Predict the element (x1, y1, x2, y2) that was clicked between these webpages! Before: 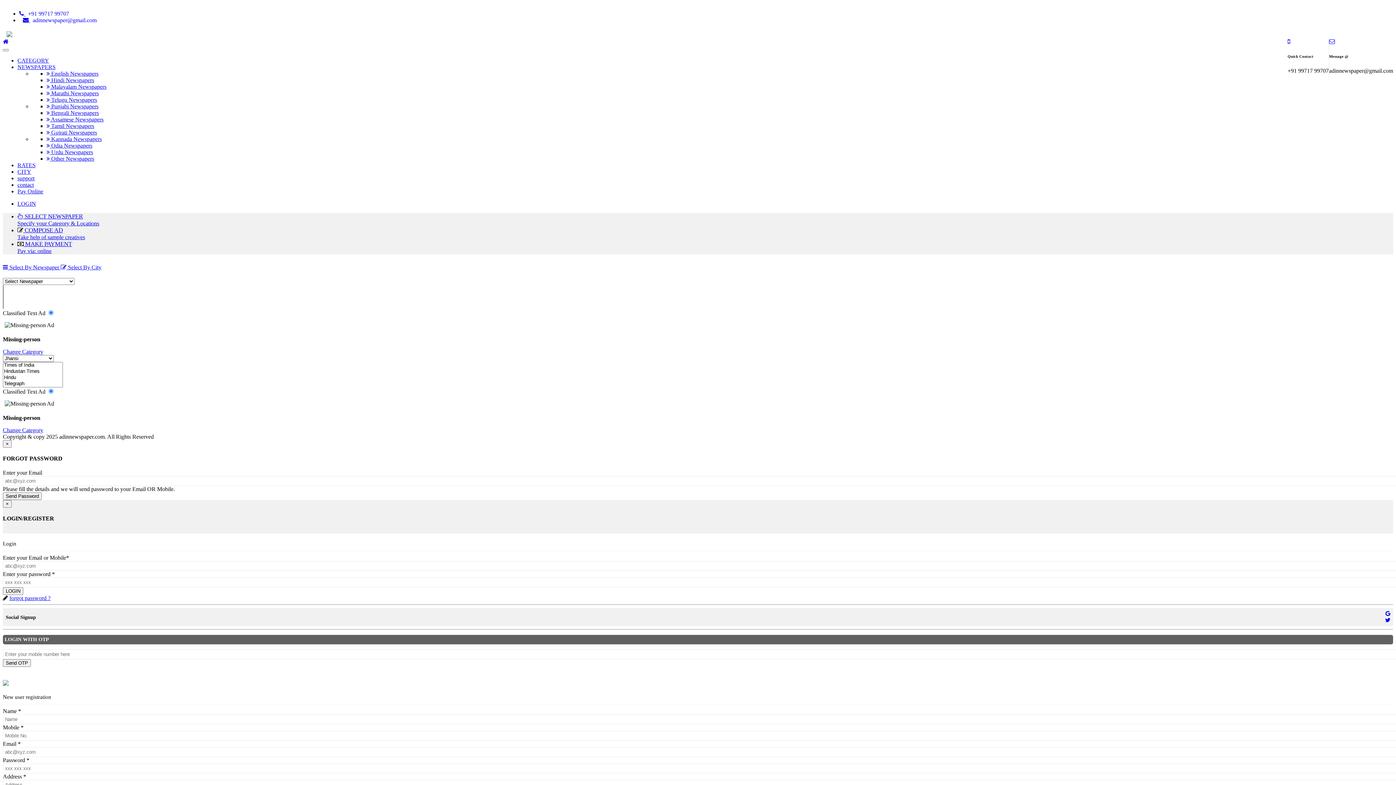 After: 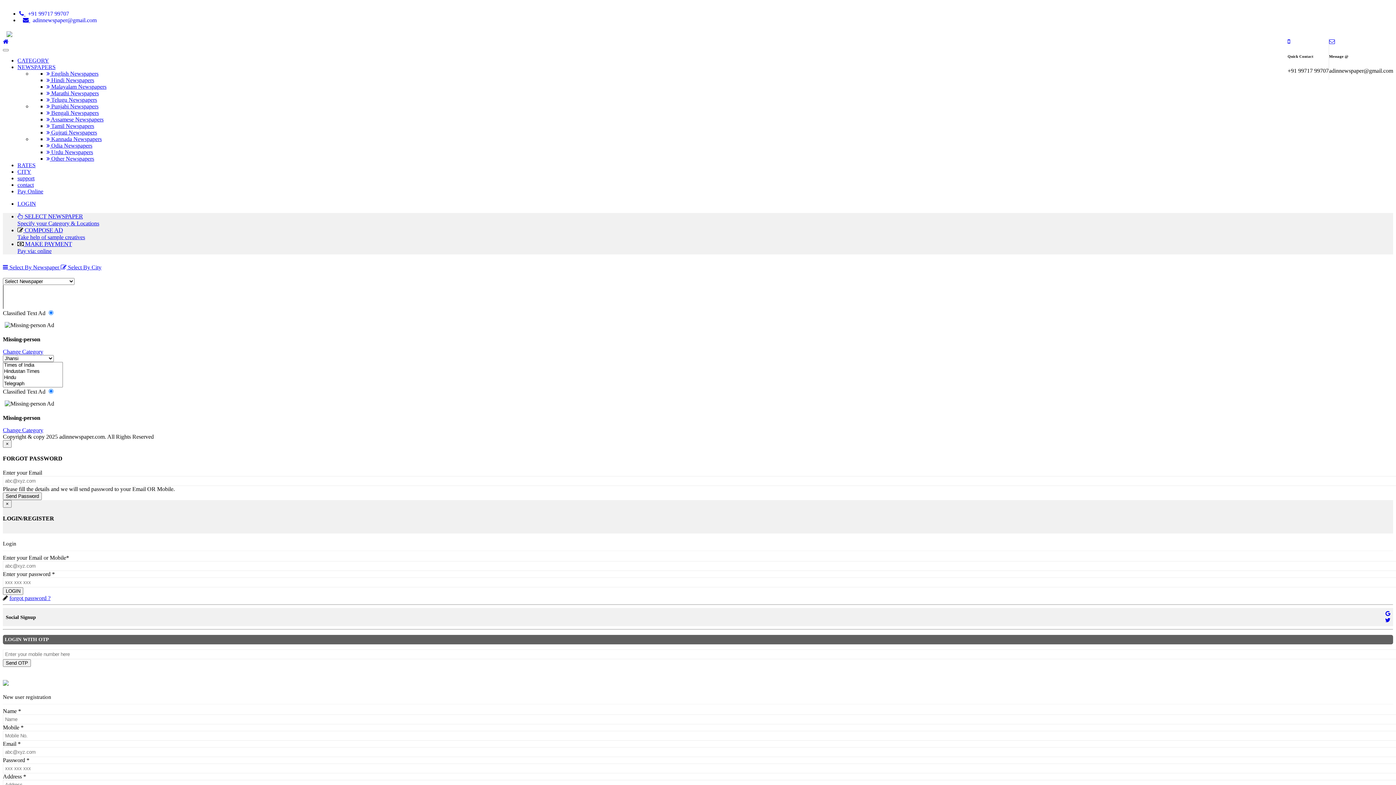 Action: bbox: (1329, 38, 1335, 44)